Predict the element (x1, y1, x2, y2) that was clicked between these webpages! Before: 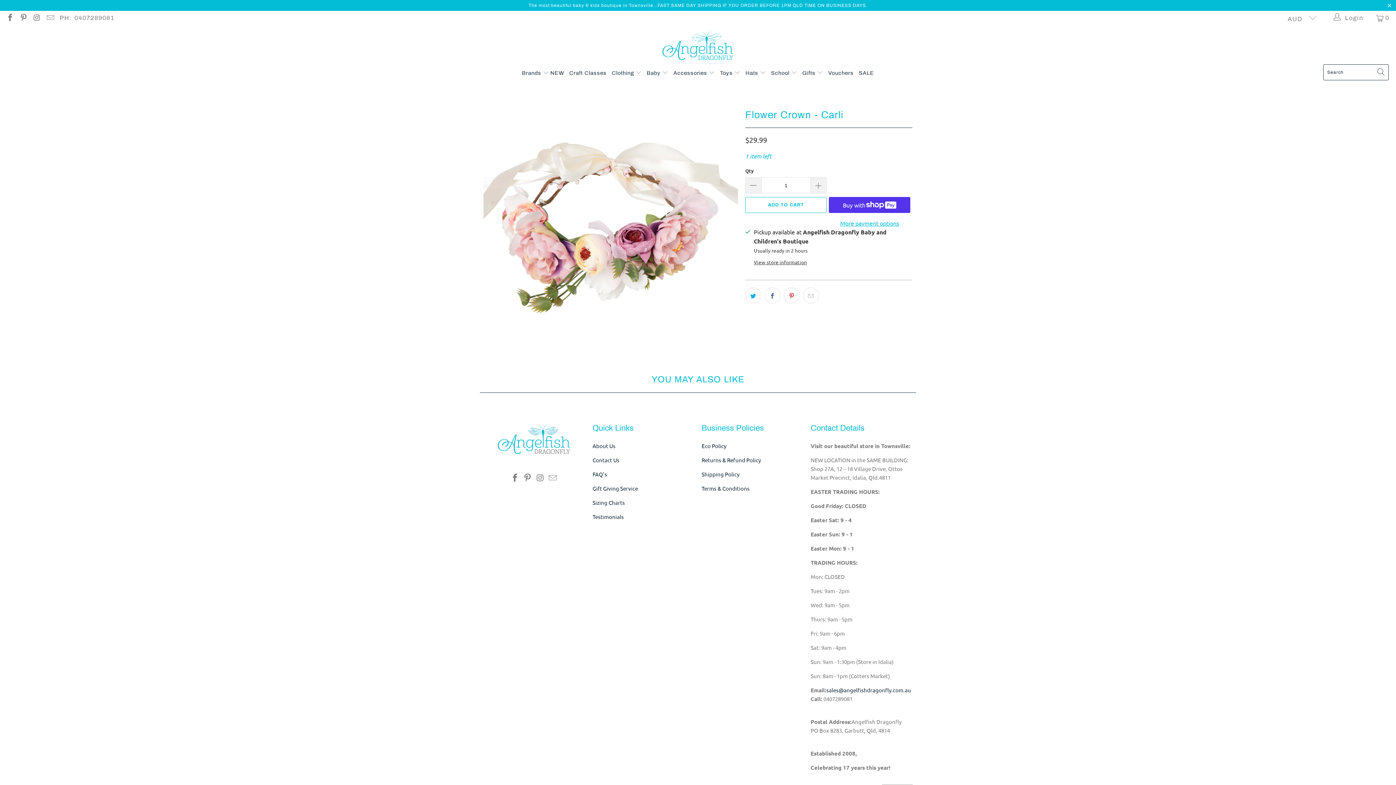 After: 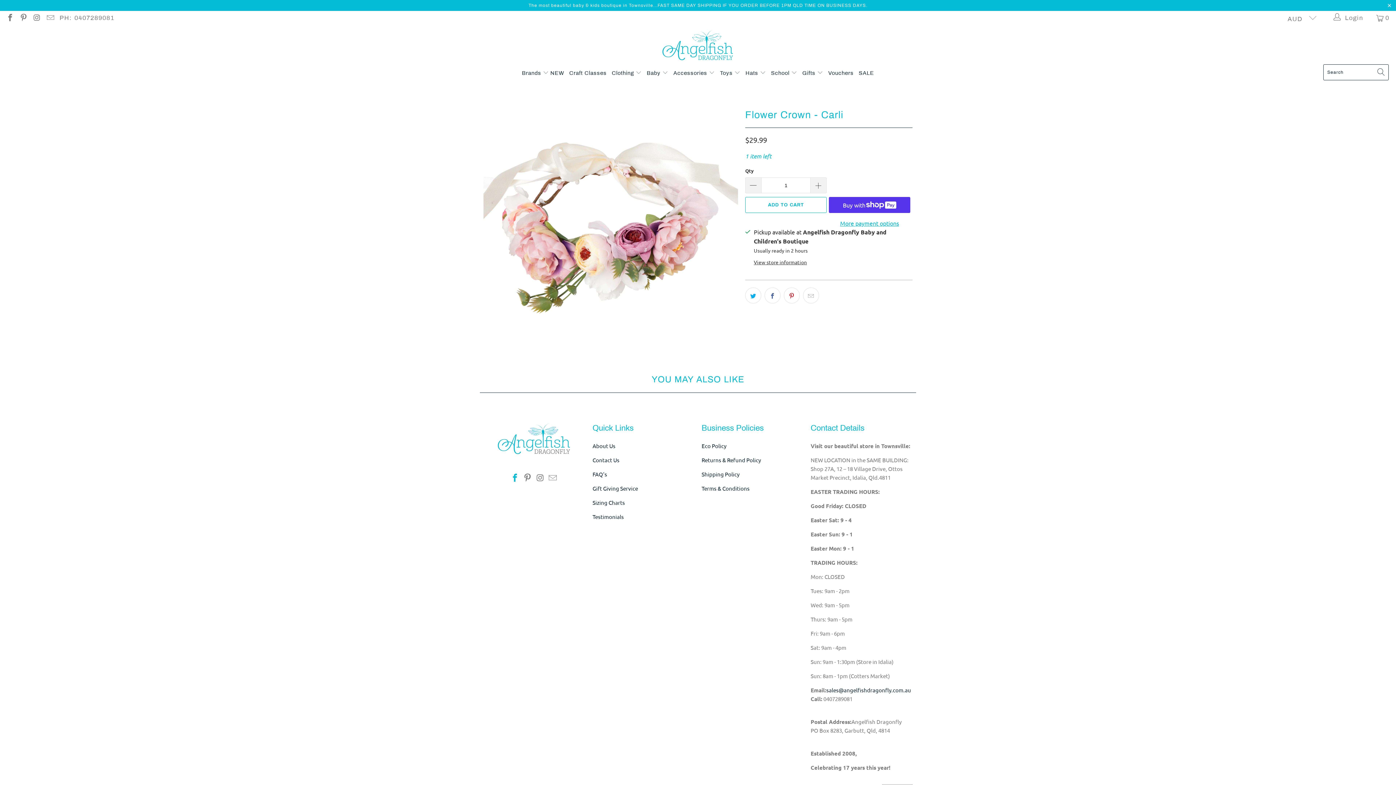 Action: bbox: (509, 473, 520, 482)